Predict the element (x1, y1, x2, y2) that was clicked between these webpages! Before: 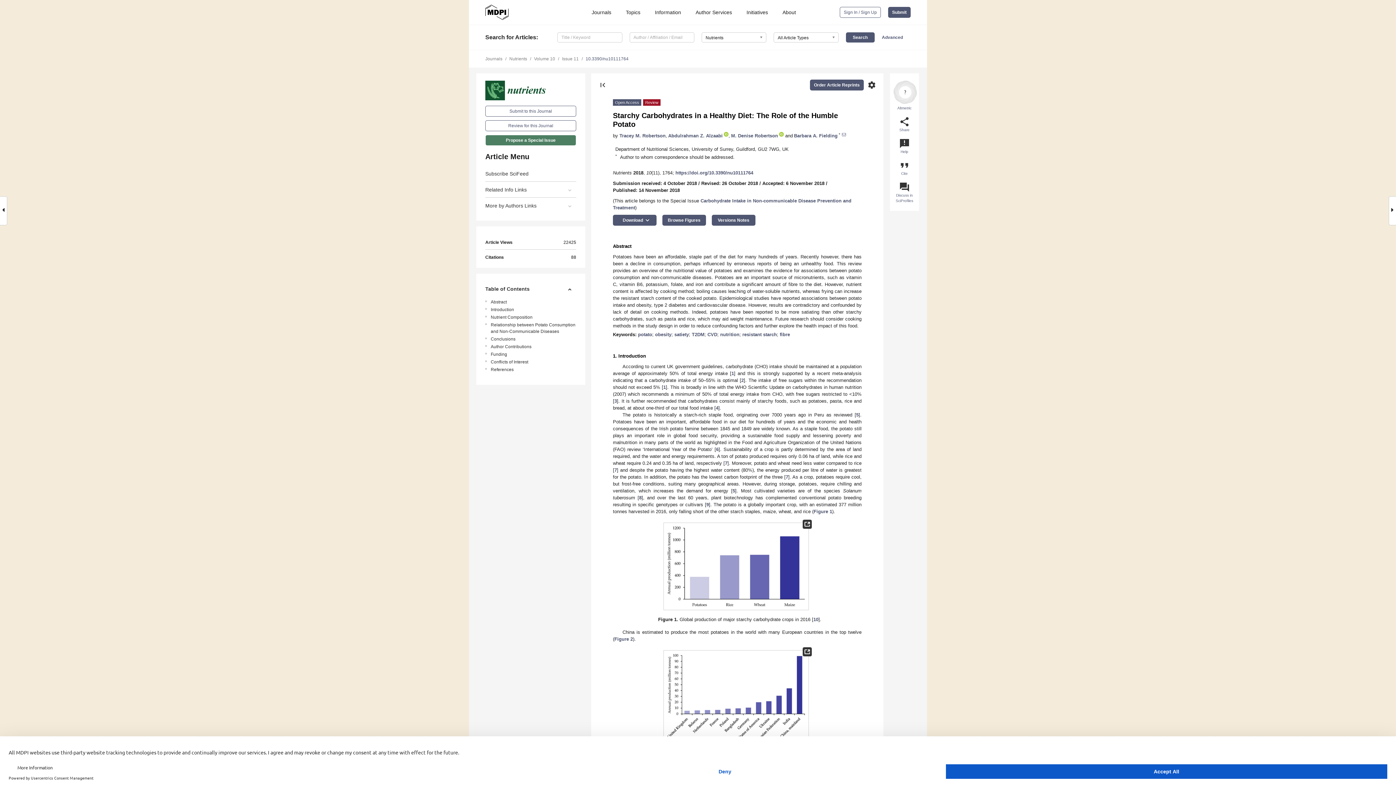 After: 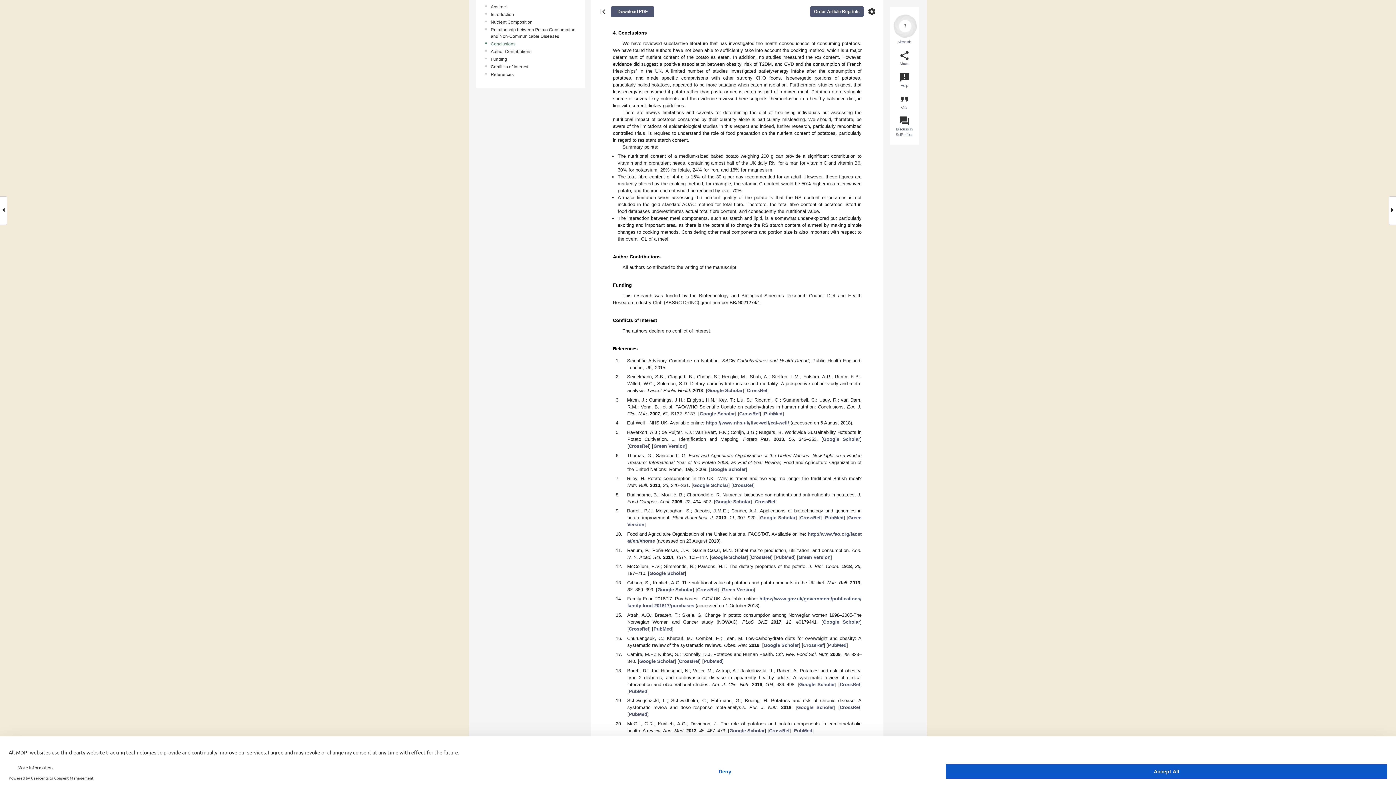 Action: bbox: (490, 336, 578, 342) label: Conclusions